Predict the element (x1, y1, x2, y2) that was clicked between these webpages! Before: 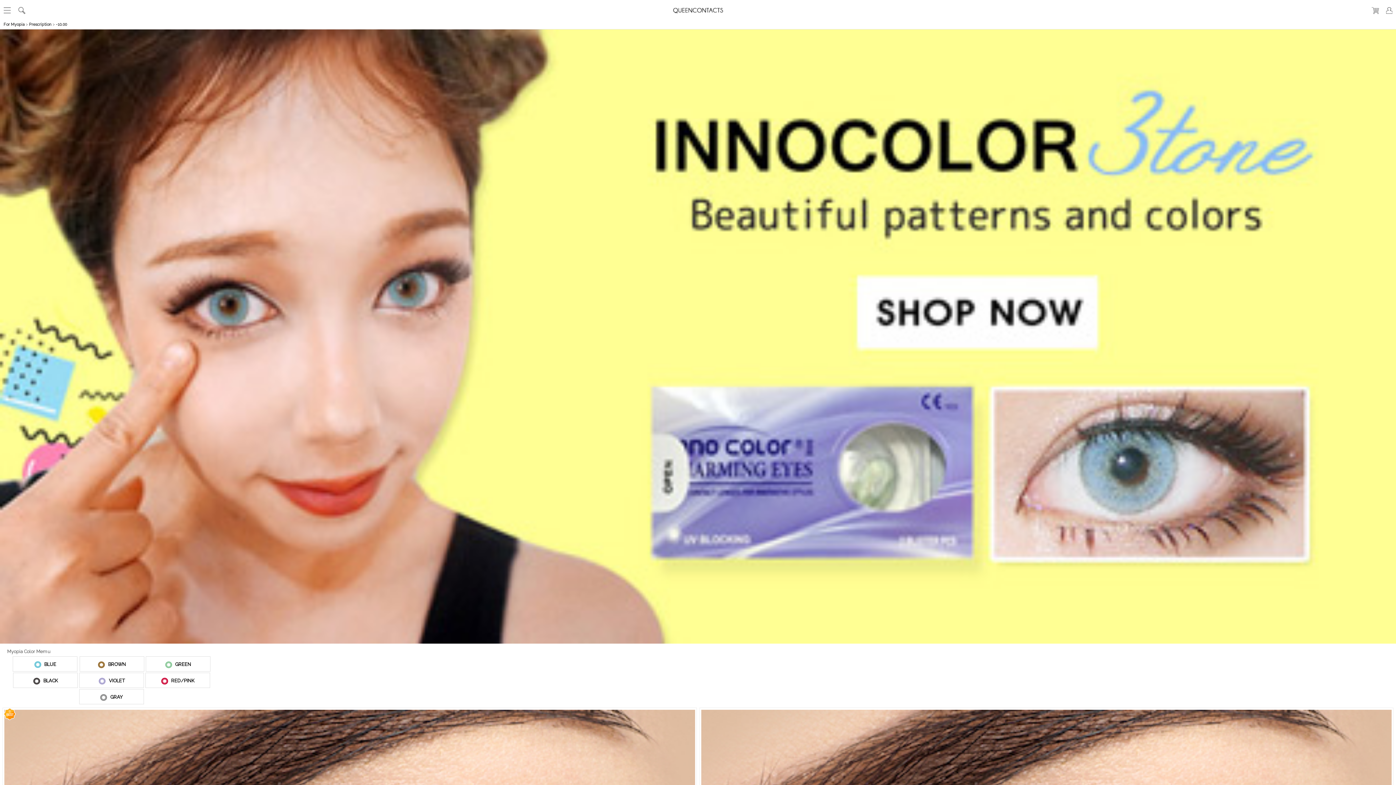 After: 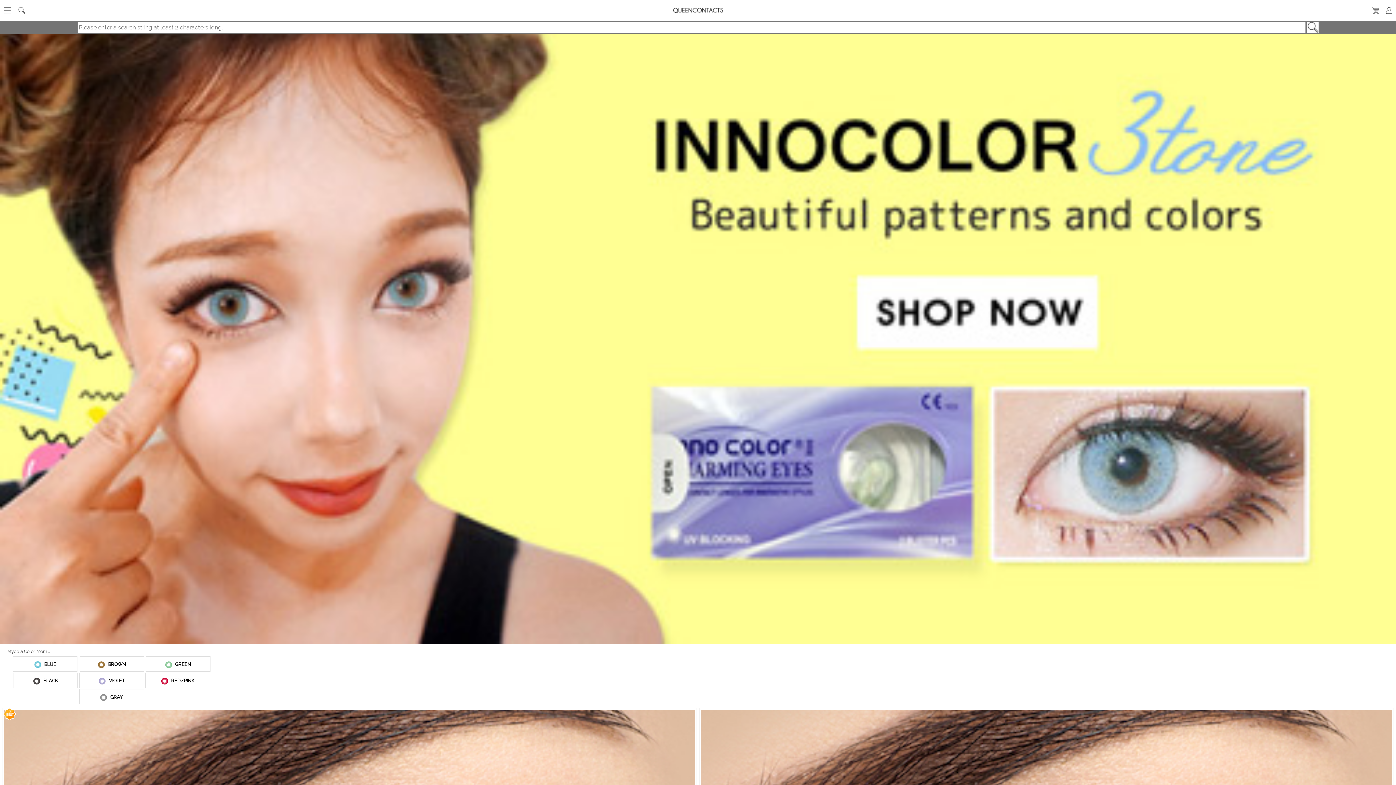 Action: bbox: (18, 6, 25, 13)